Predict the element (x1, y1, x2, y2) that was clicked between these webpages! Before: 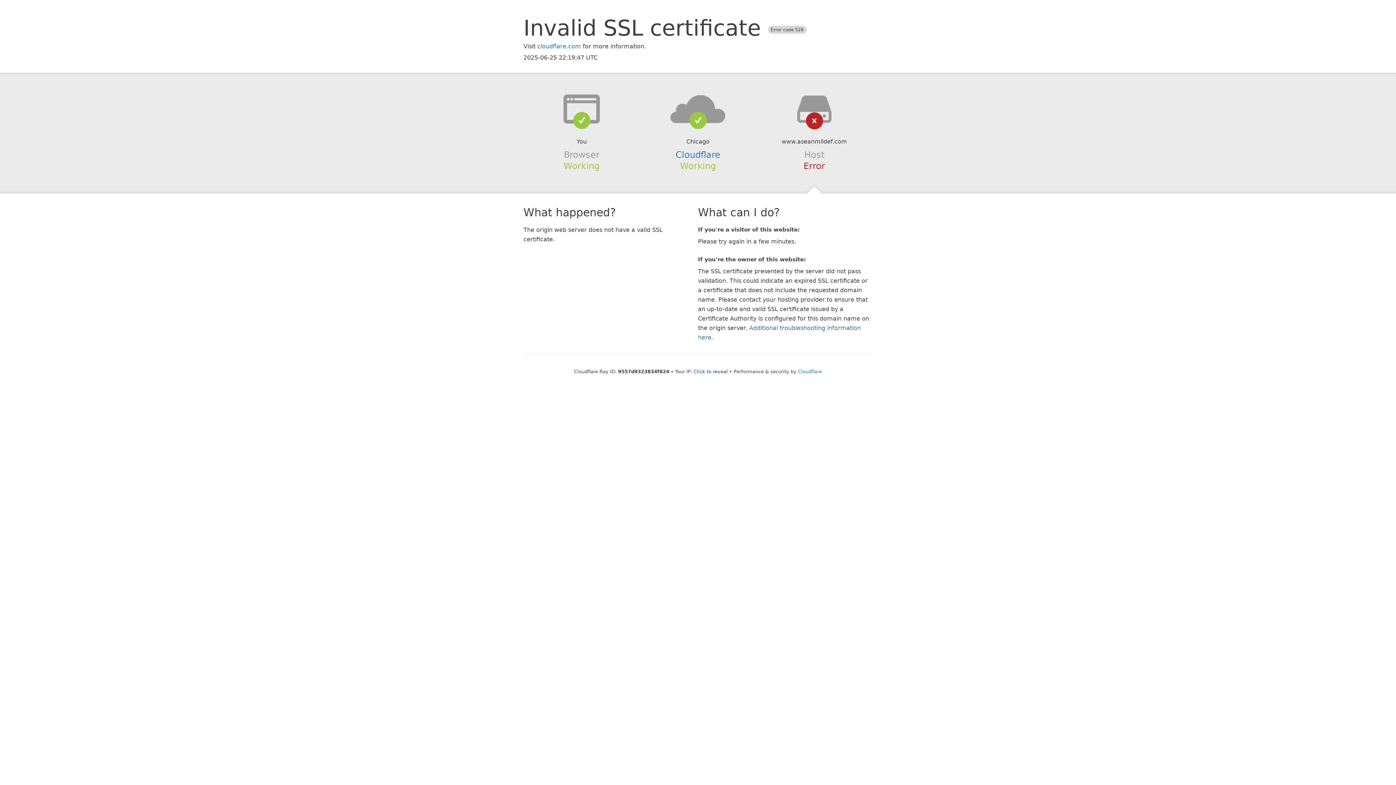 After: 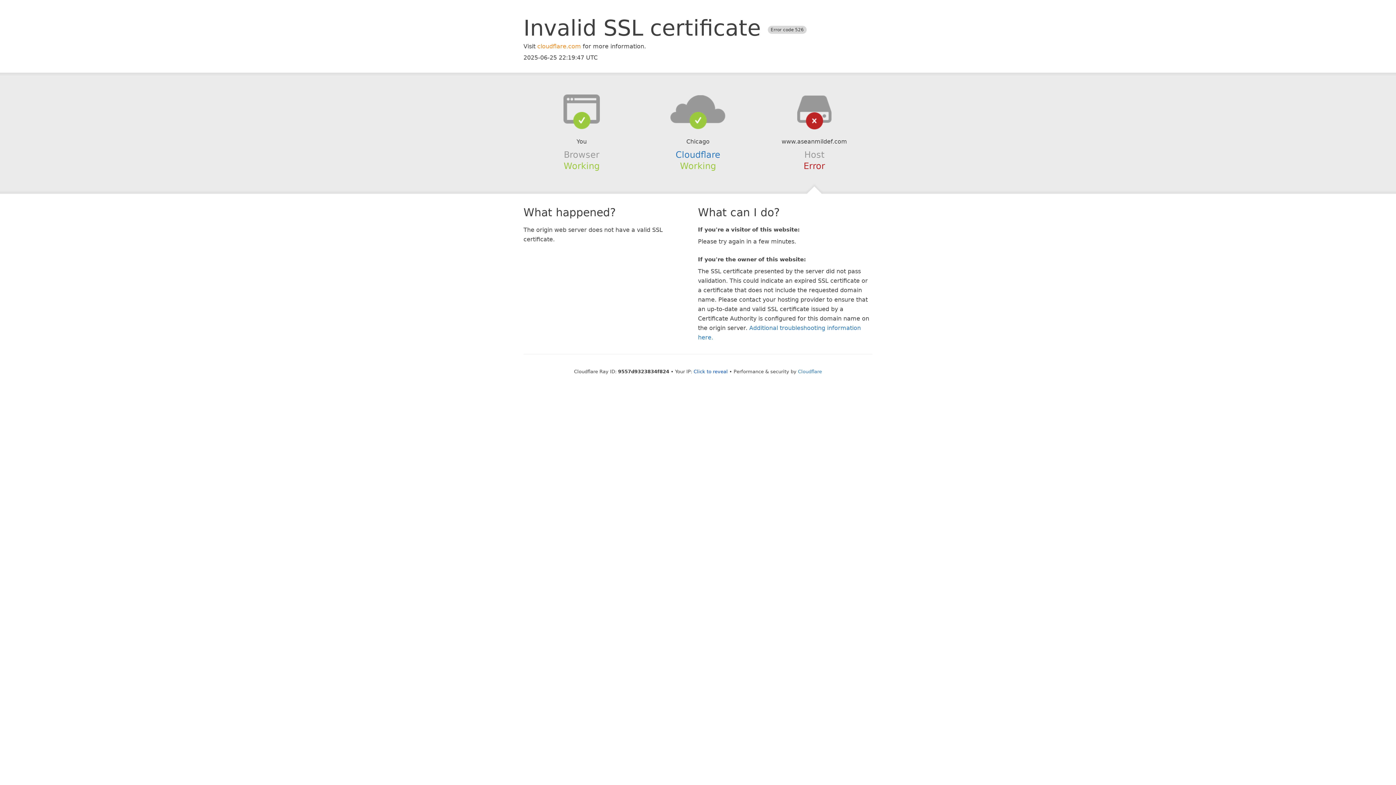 Action: bbox: (537, 42, 581, 49) label: cloudflare.com